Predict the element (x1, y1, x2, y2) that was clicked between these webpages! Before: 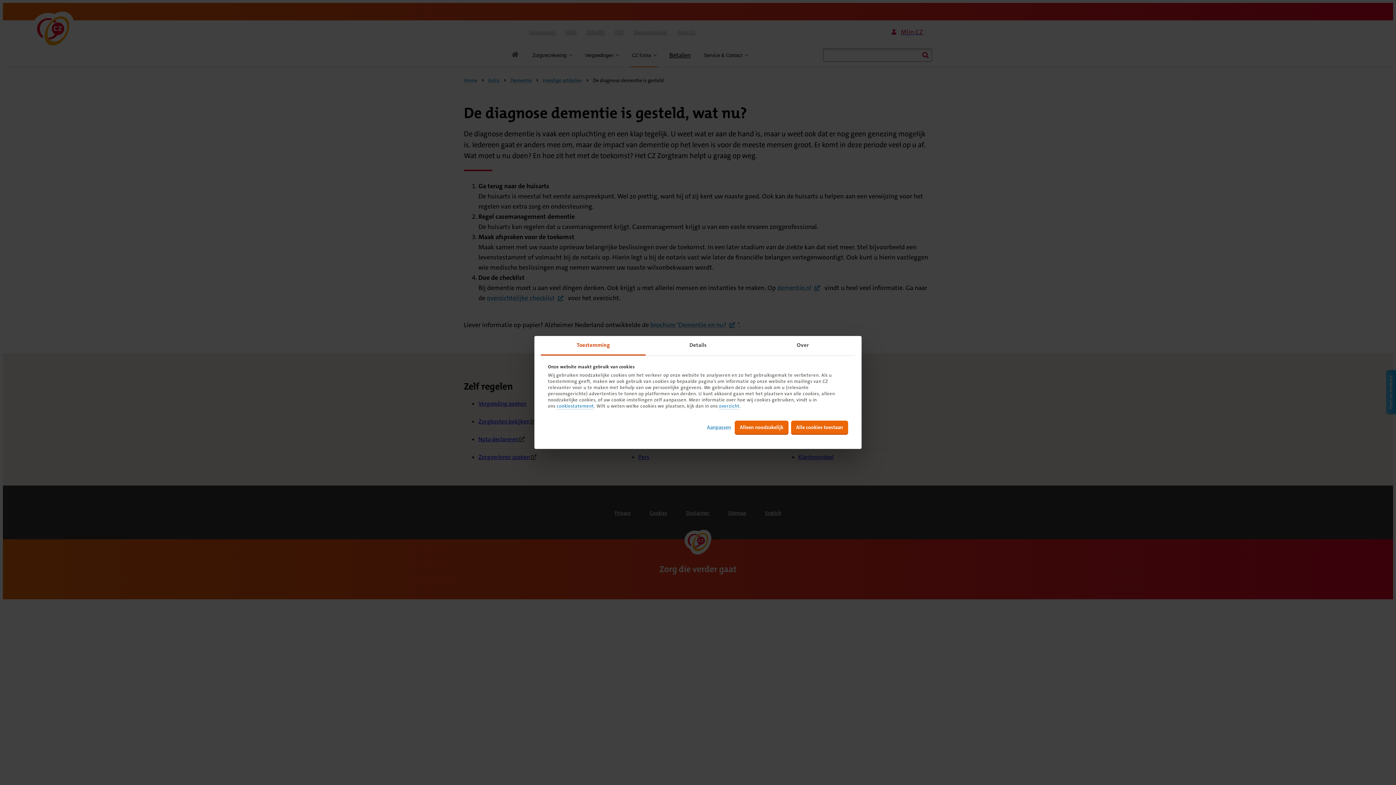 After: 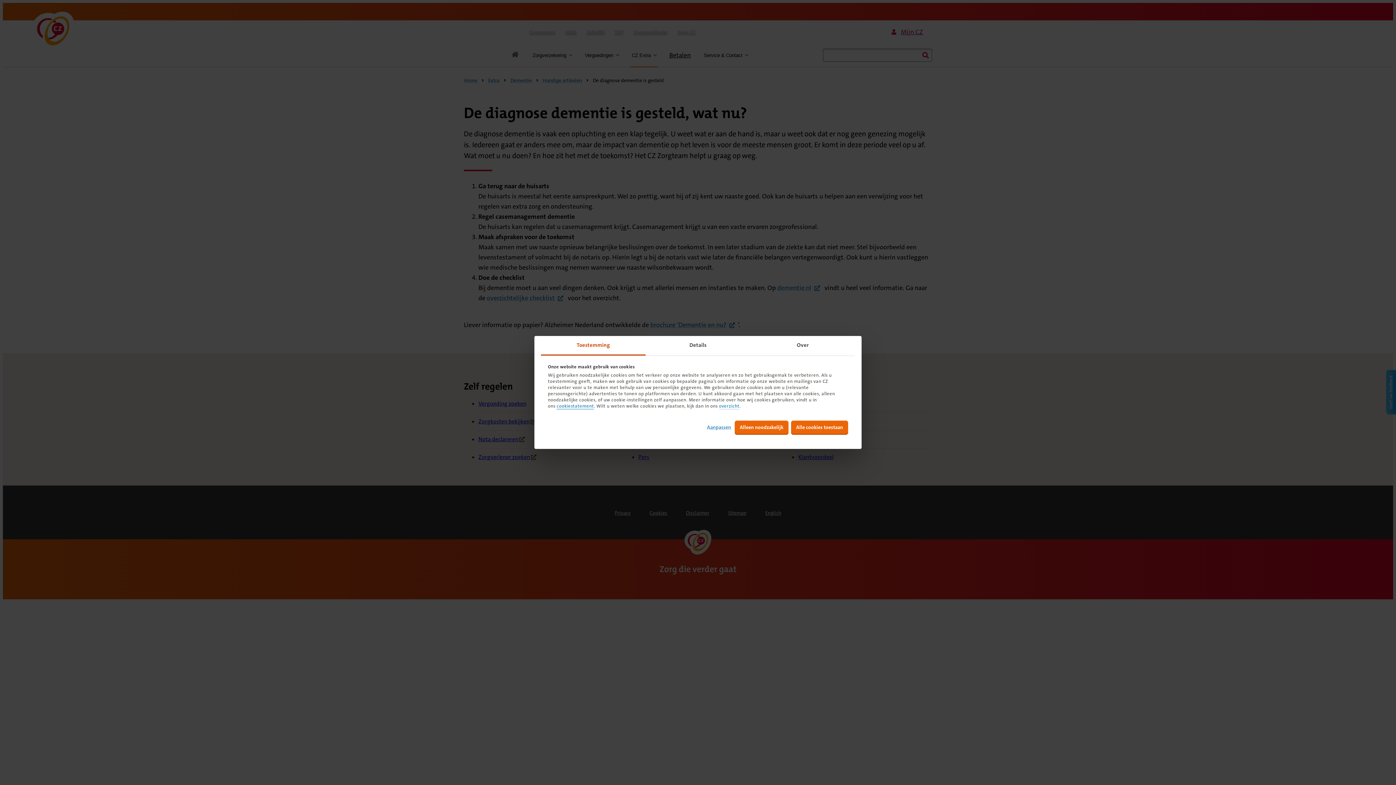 Action: label: cookiestatement bbox: (556, 403, 594, 409)